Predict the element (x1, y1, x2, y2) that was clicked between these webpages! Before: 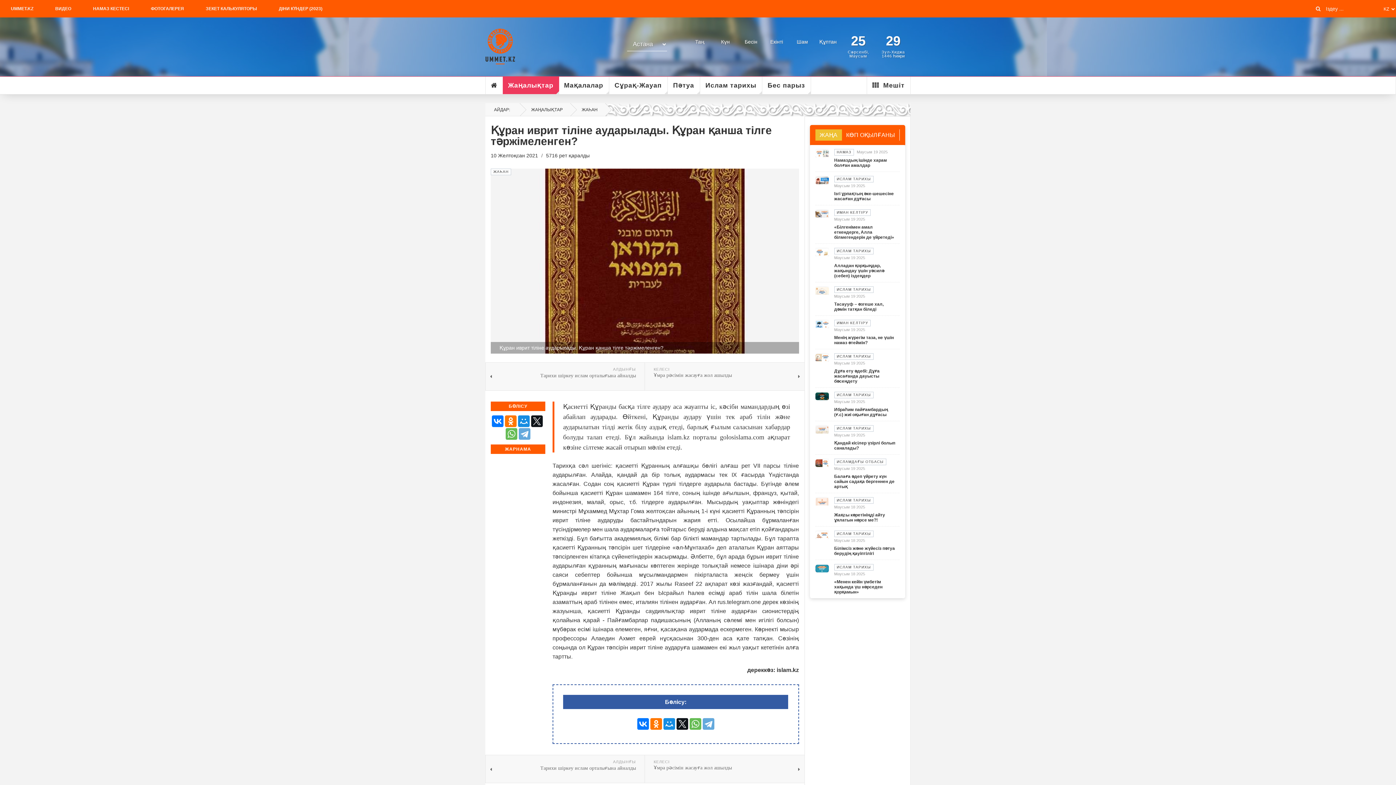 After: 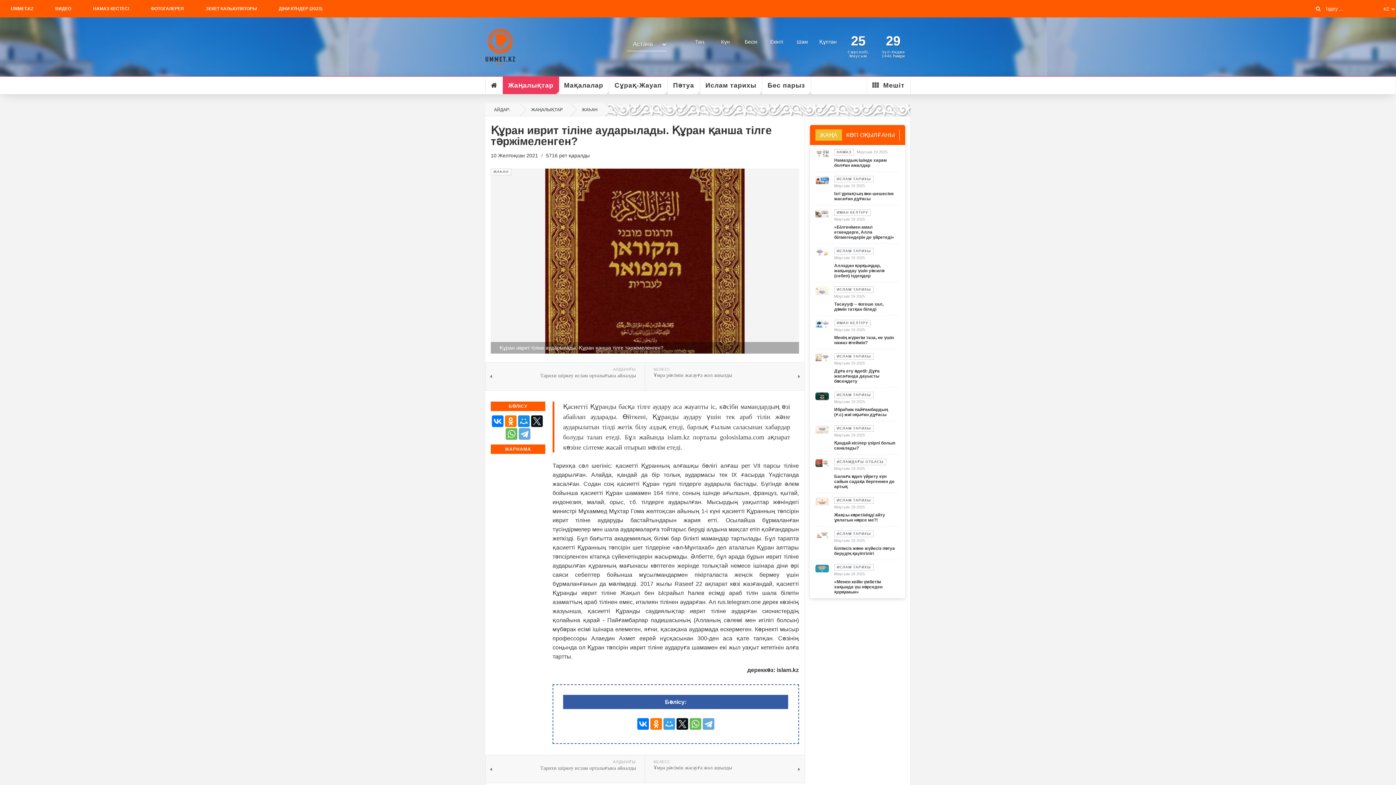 Action: bbox: (663, 718, 675, 730)